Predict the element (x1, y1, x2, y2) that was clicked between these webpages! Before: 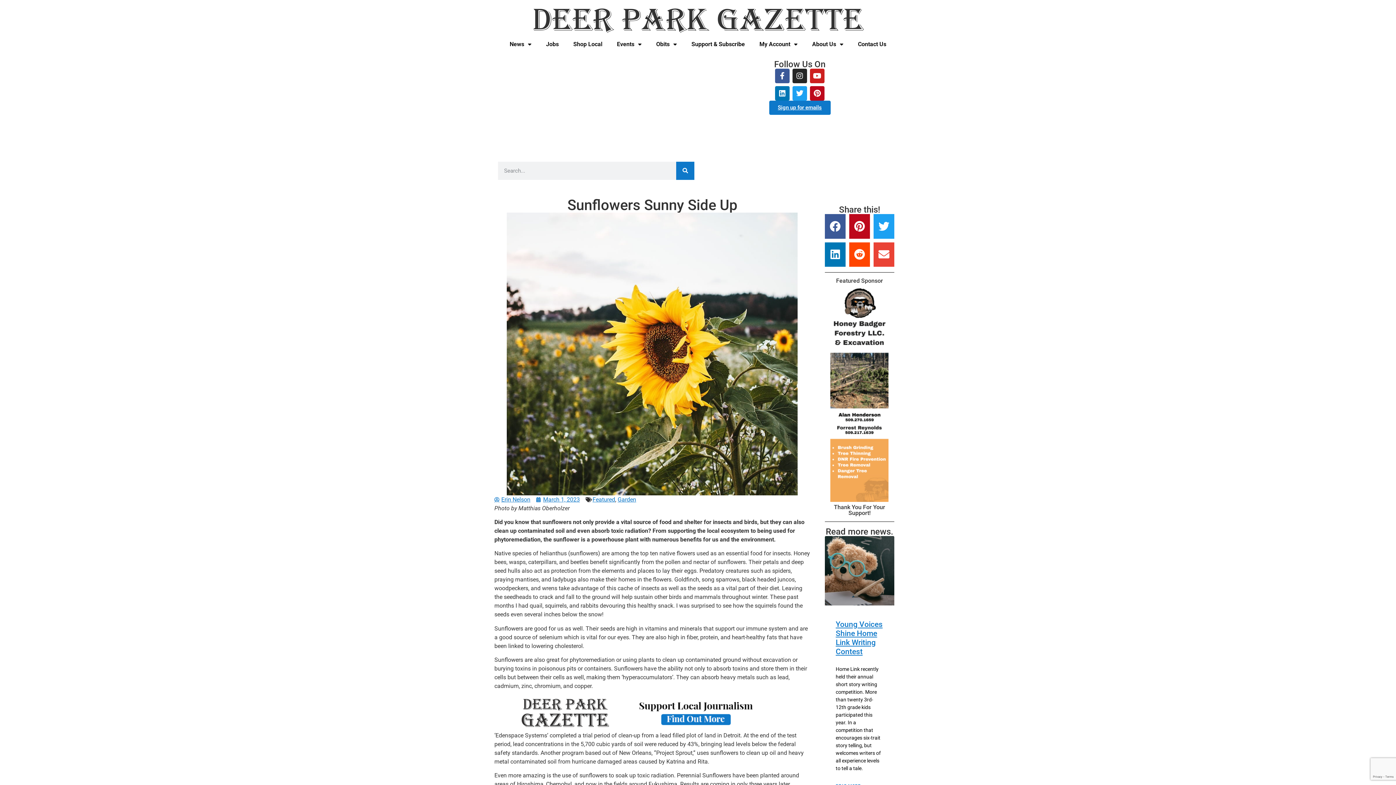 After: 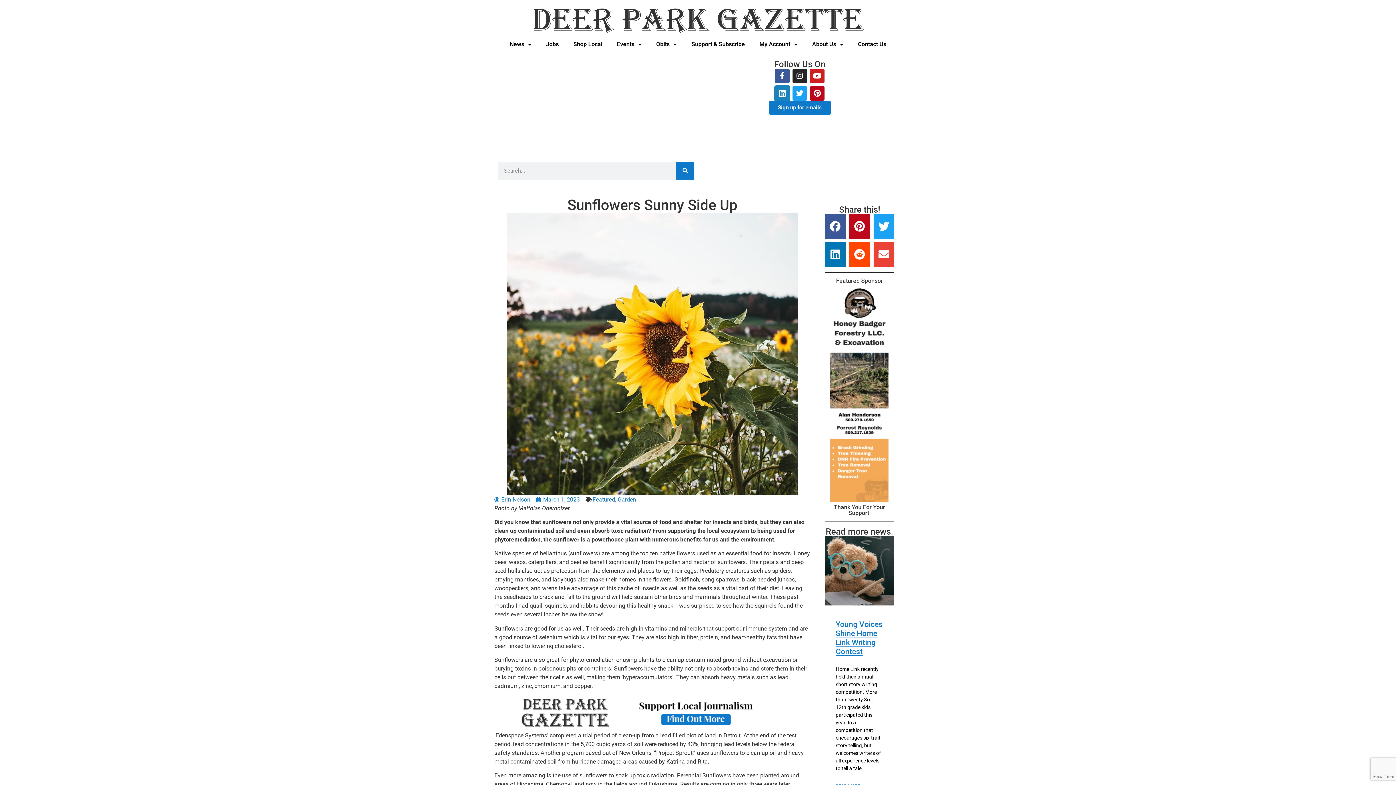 Action: label: Linkedin bbox: (775, 86, 789, 100)